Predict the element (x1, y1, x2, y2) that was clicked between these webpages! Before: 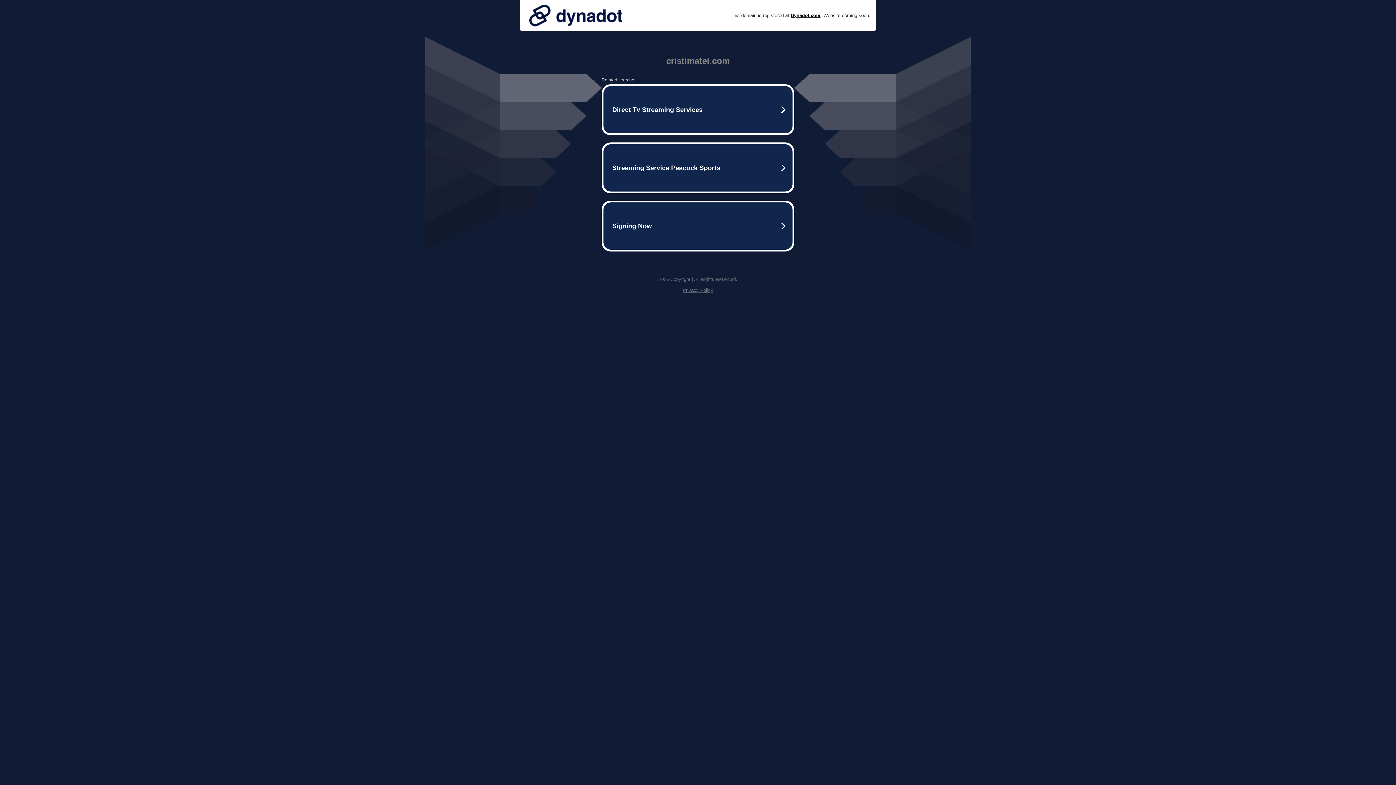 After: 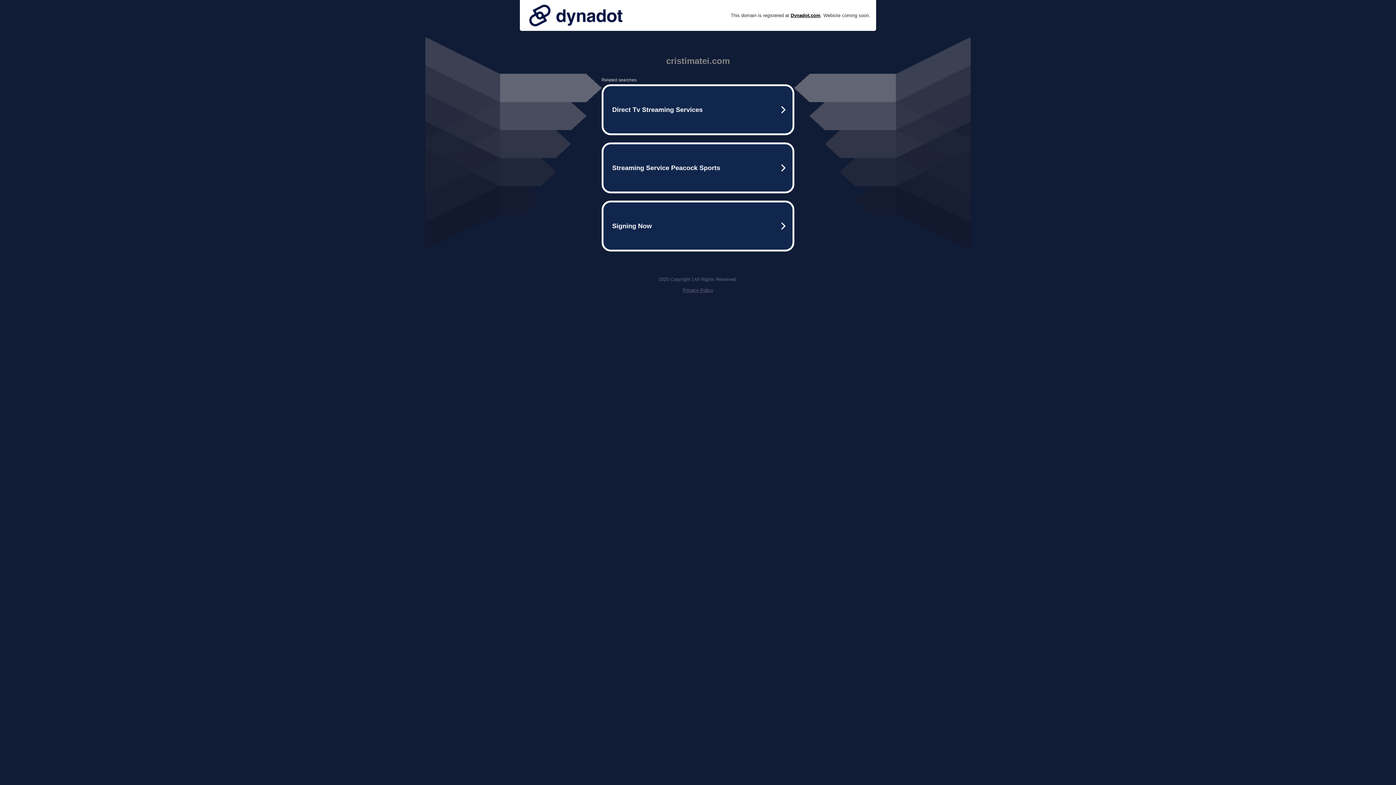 Action: bbox: (682, 287, 713, 293) label: Privacy Policy